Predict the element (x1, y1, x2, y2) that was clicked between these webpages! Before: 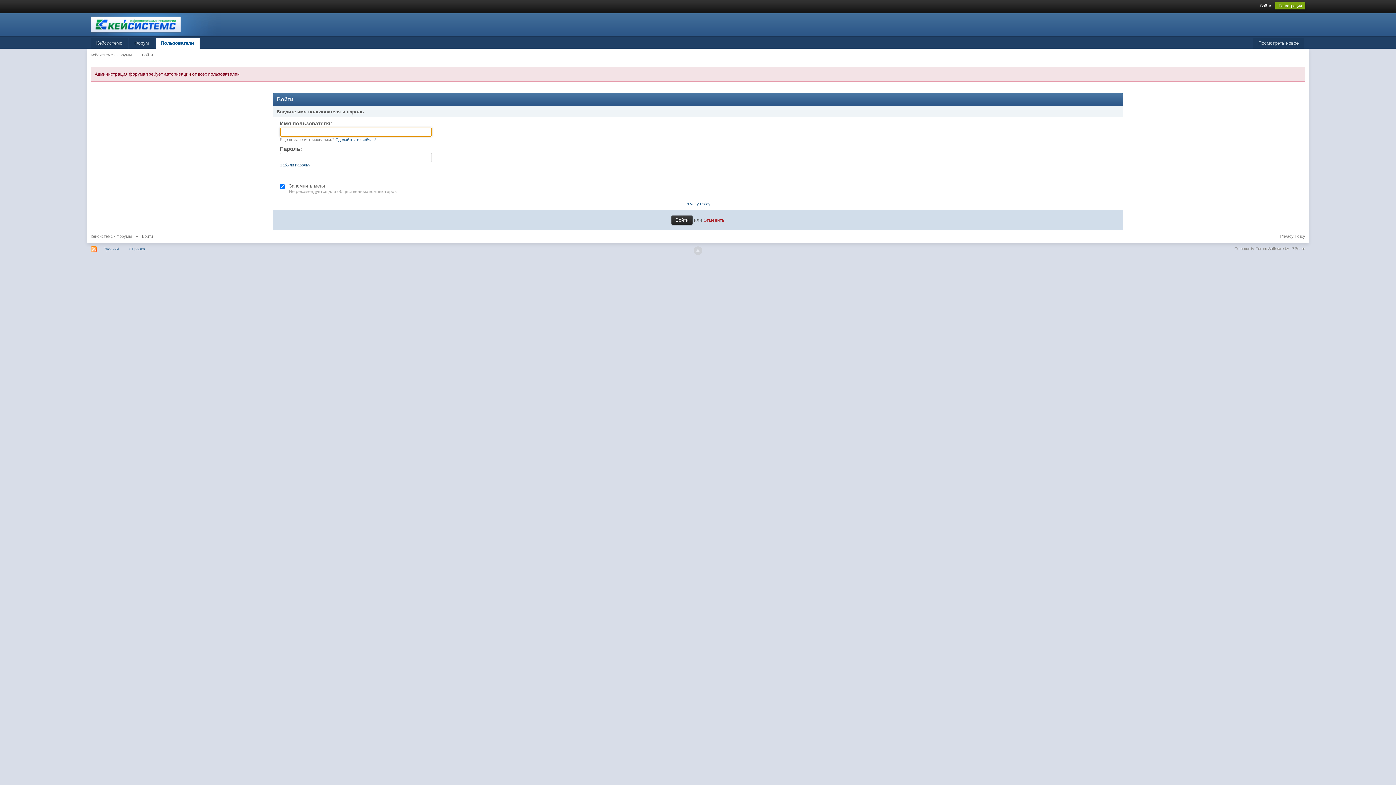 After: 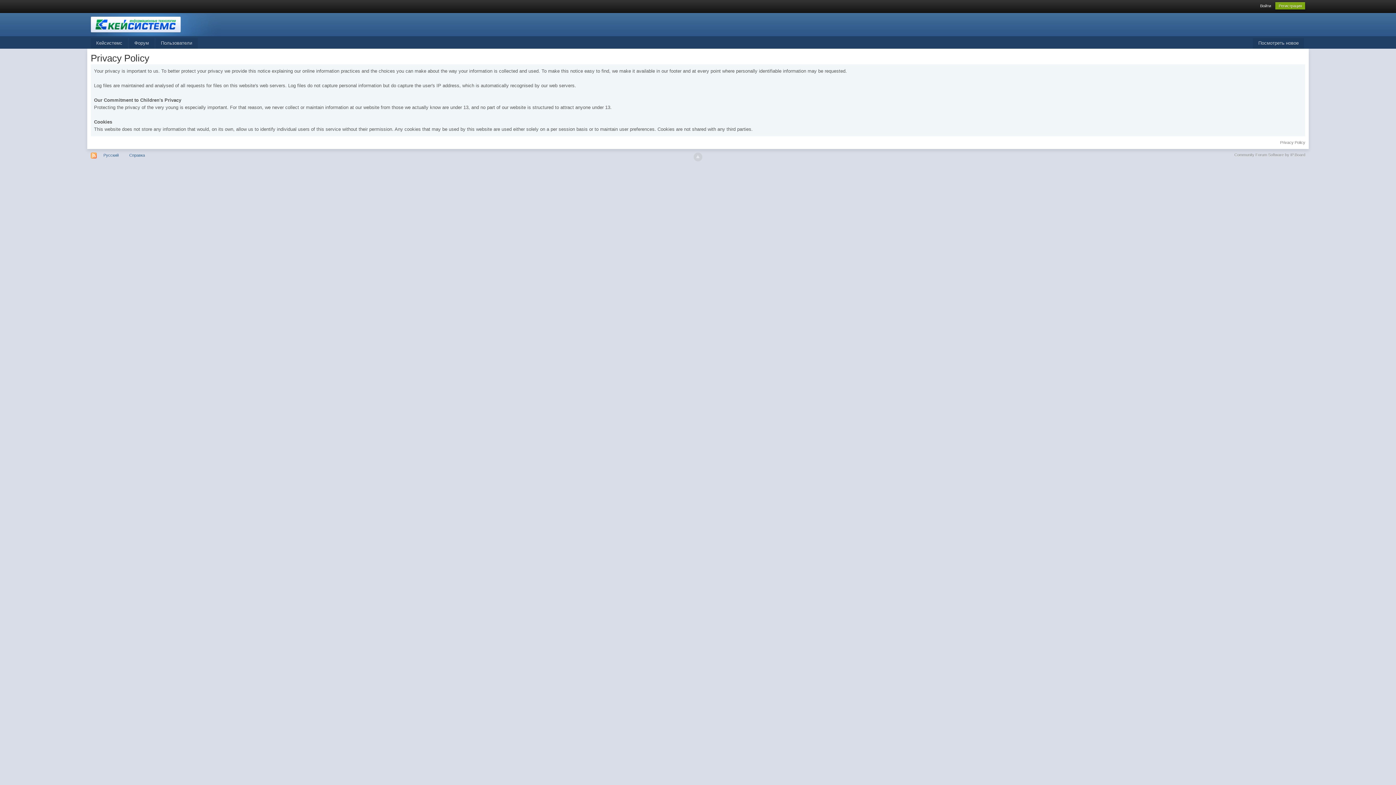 Action: bbox: (1280, 234, 1305, 238) label: Privacy Policy